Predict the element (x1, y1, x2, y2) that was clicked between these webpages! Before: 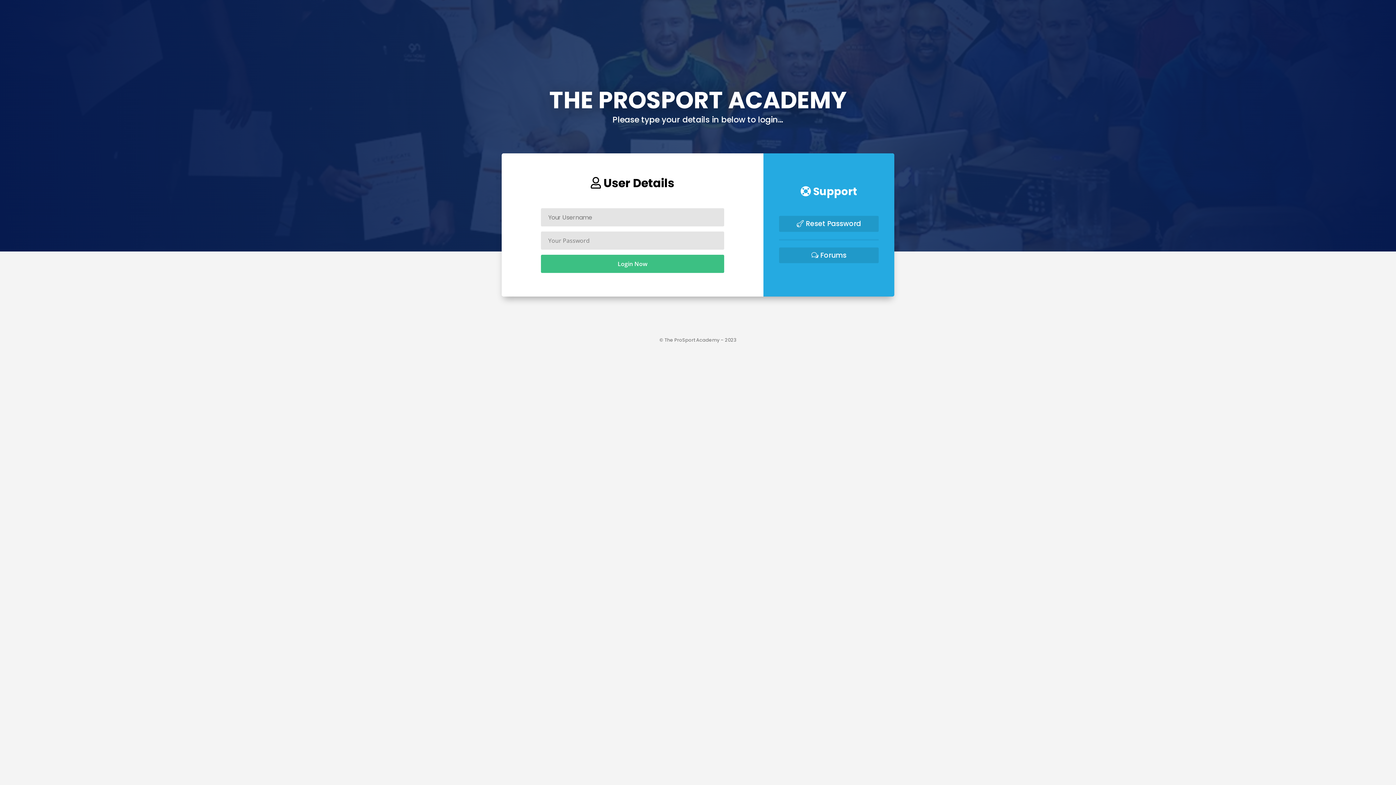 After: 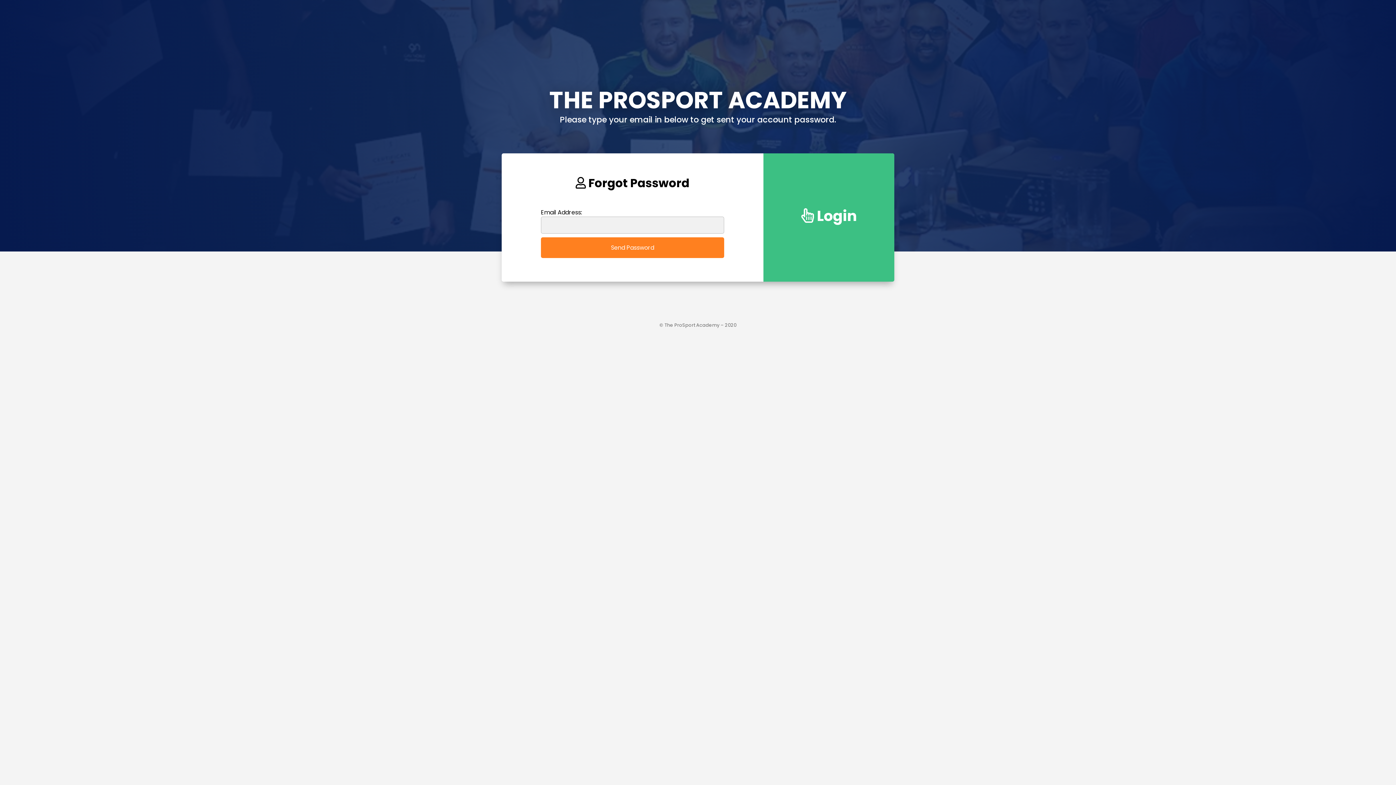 Action: bbox: (779, 216, 878, 231) label: Reset Password